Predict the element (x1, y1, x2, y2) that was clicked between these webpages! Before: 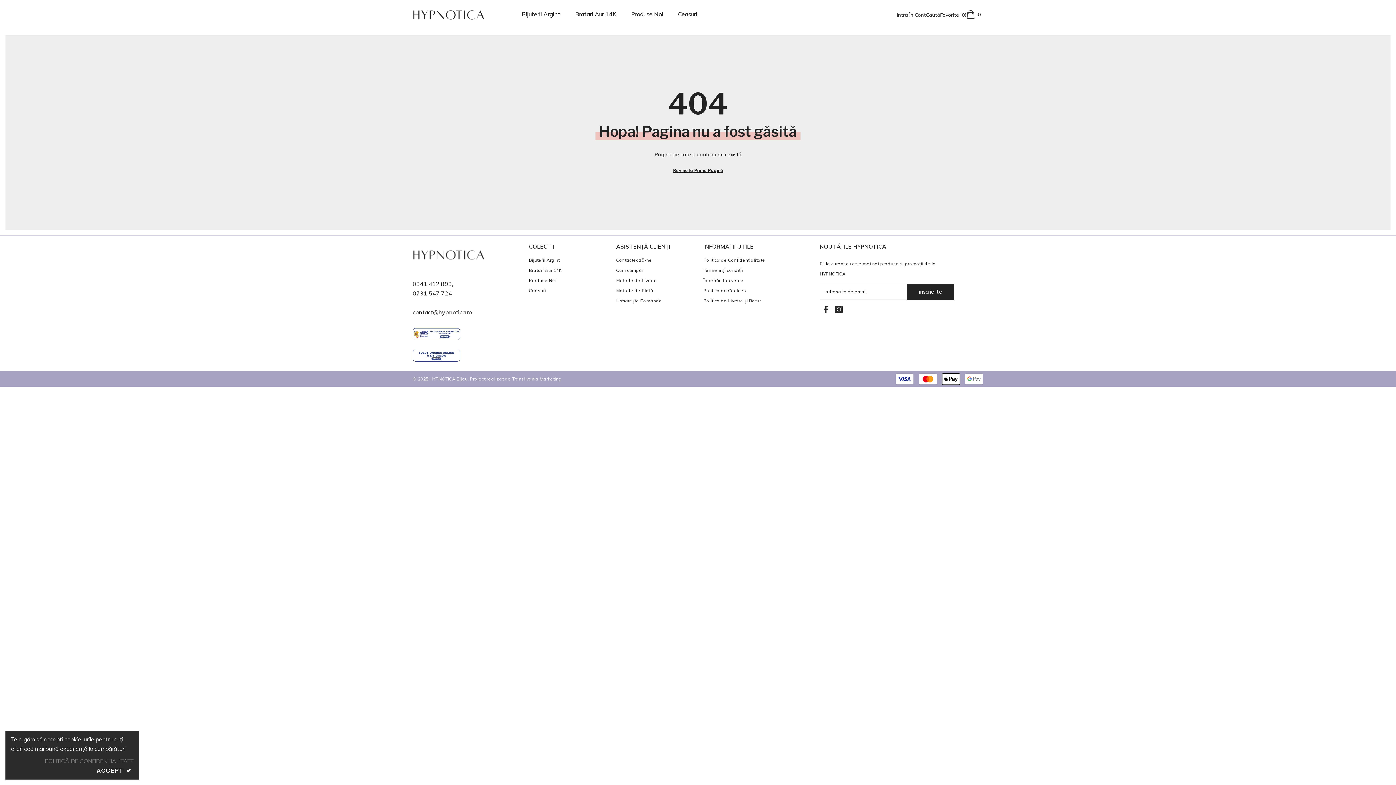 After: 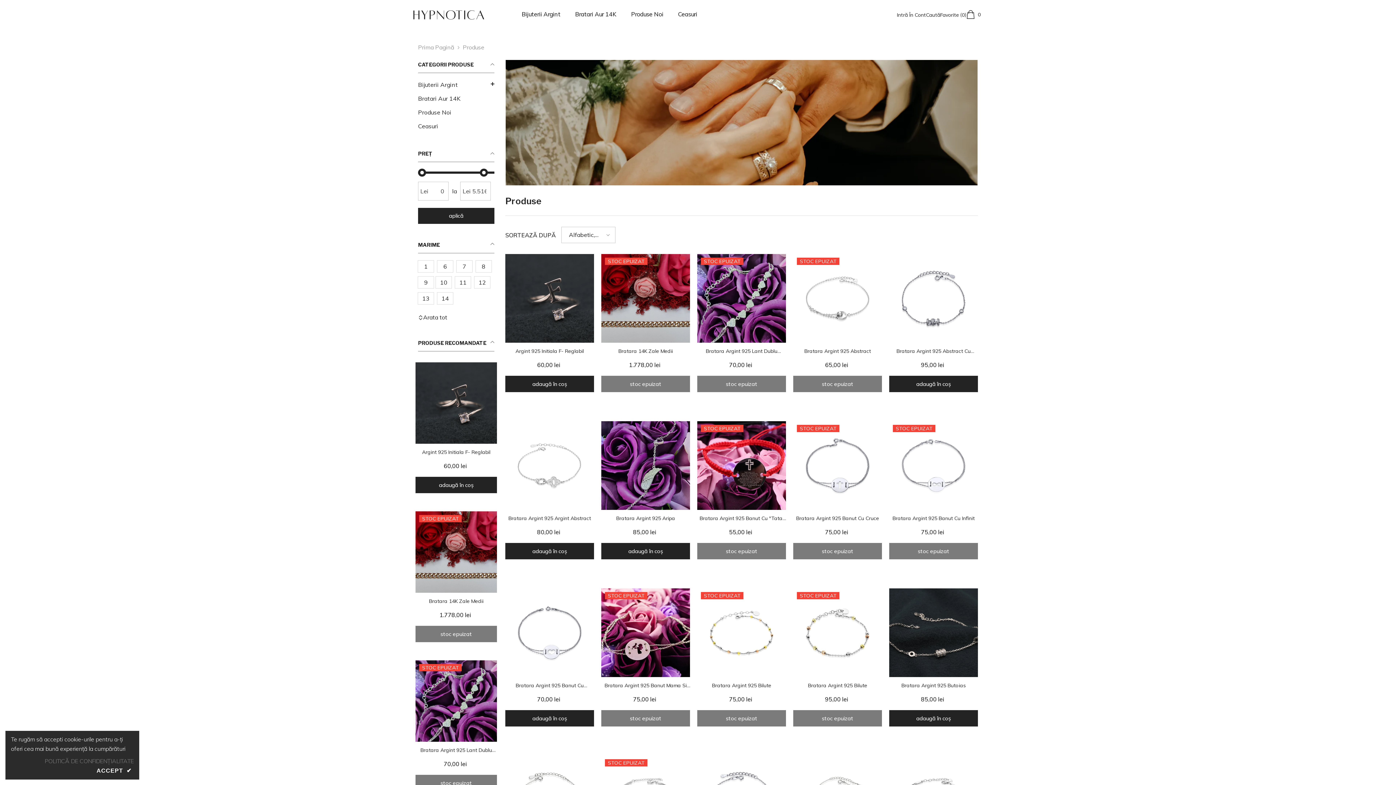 Action: label: Revino la Prima Pagină bbox: (673, 165, 723, 175)